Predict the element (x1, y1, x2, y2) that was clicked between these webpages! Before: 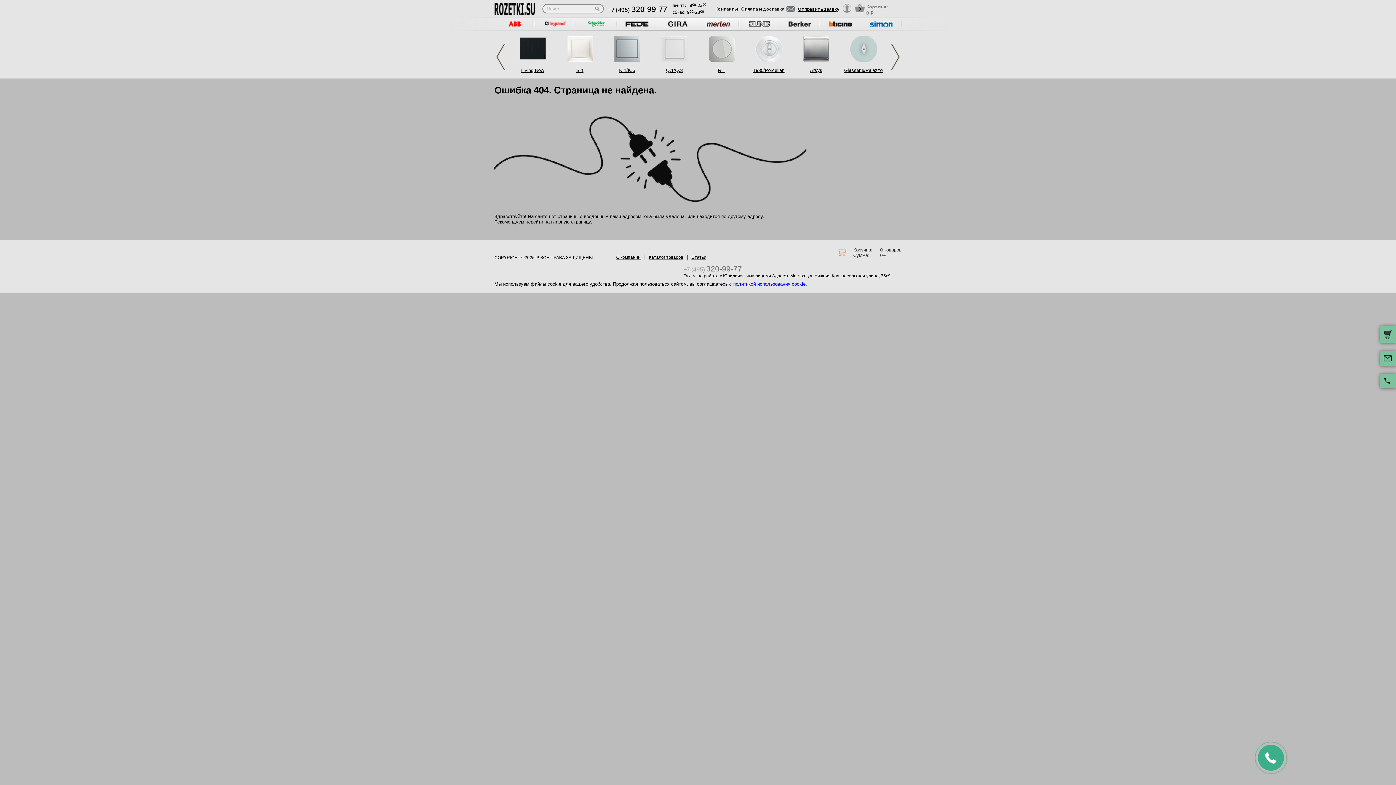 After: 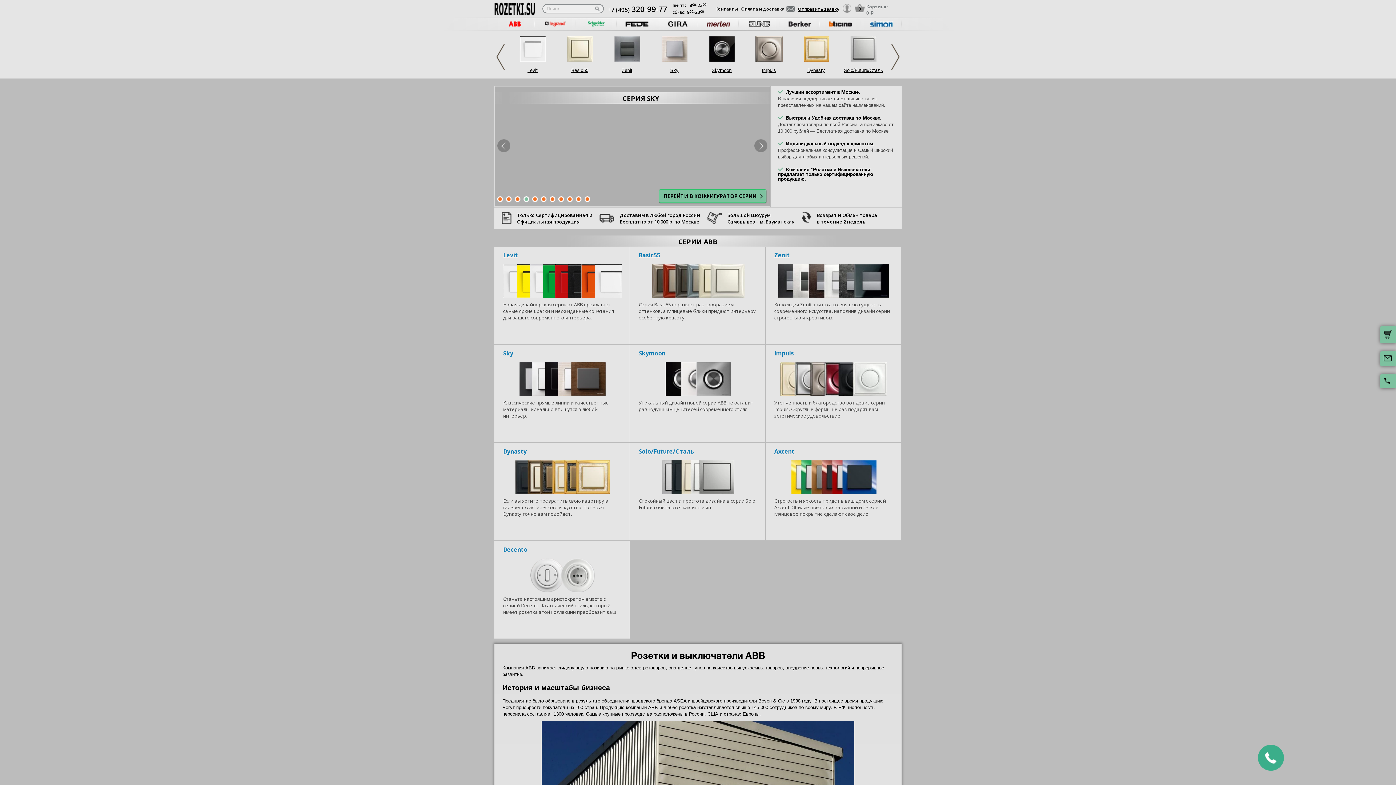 Action: bbox: (493, 17, 536, 30)